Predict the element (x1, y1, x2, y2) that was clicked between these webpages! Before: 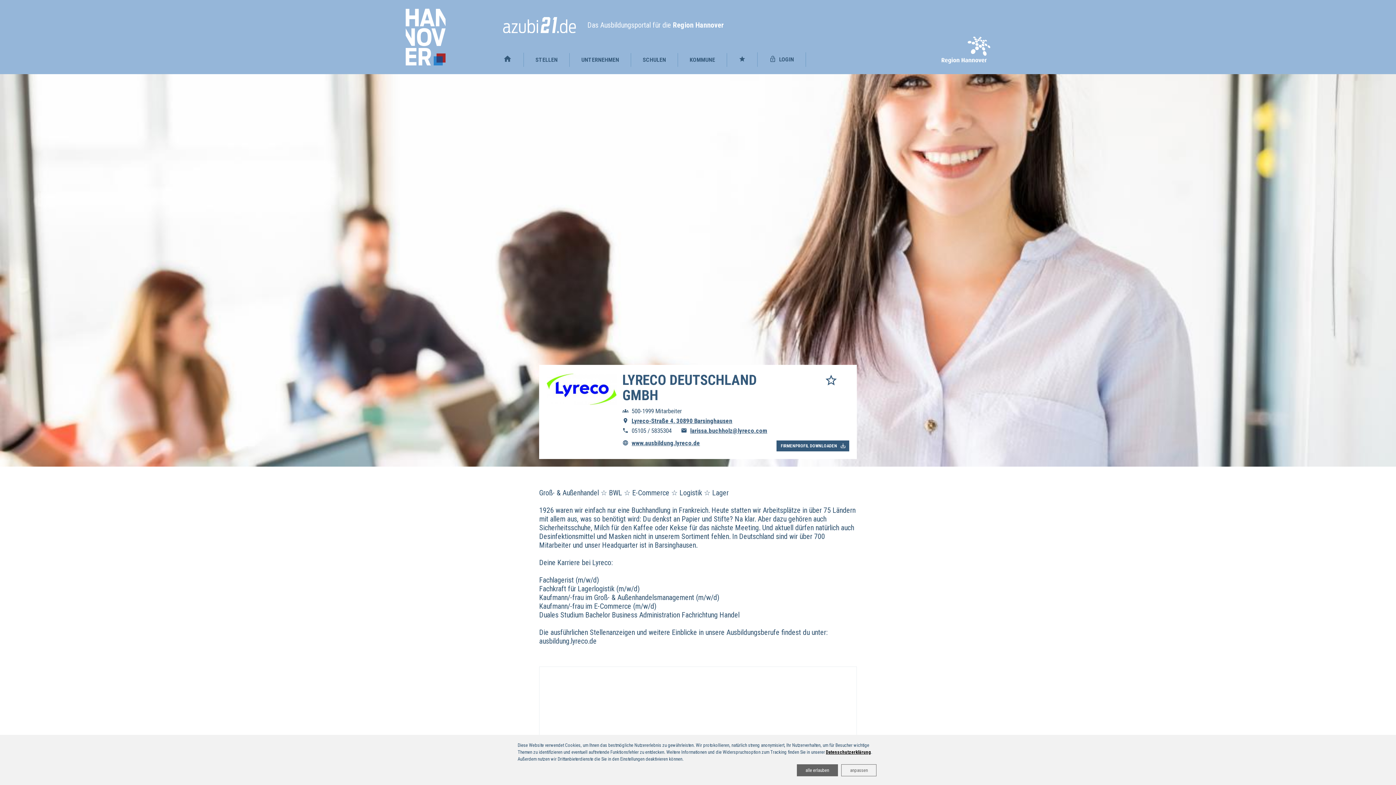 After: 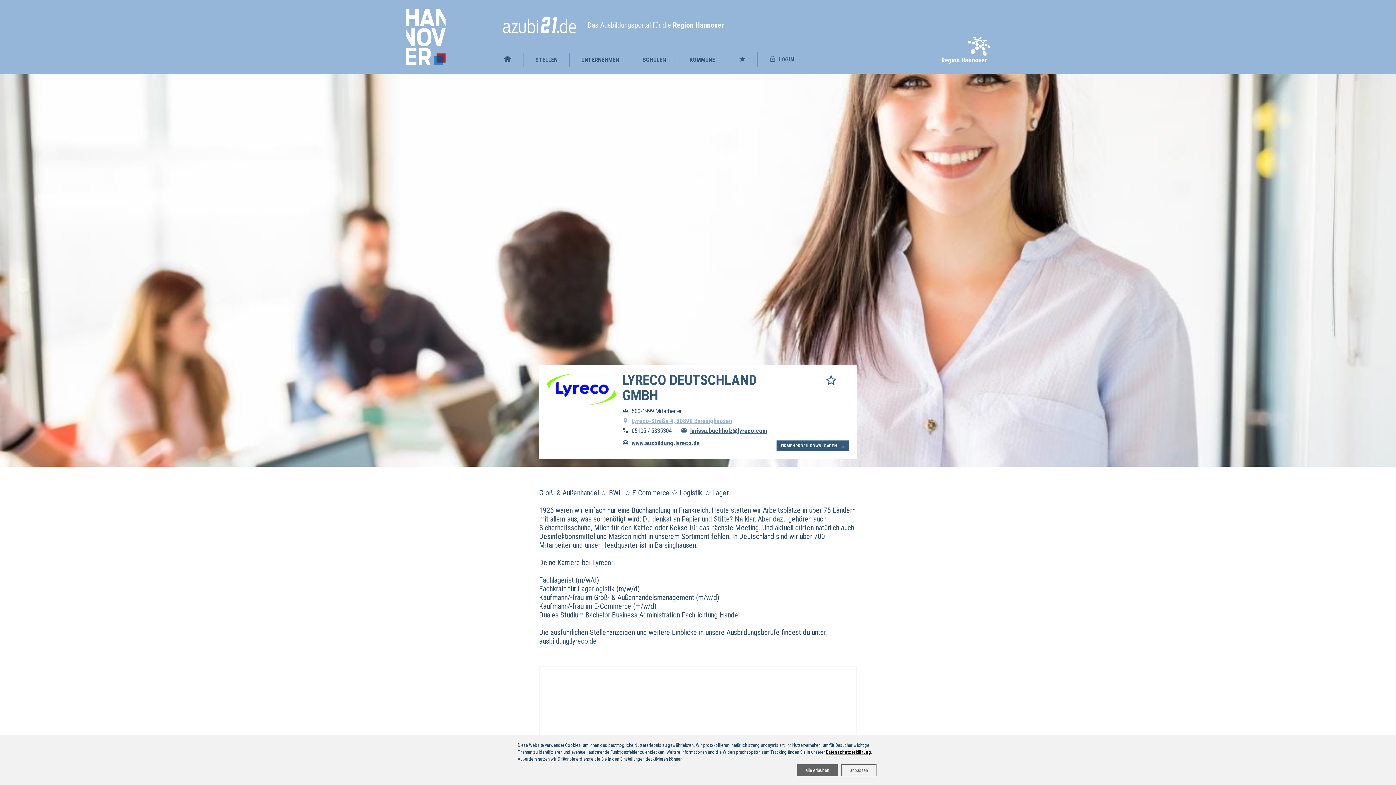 Action: label: Lyreco-Straße 4, 30890 Barsinghausen bbox: (622, 417, 732, 424)